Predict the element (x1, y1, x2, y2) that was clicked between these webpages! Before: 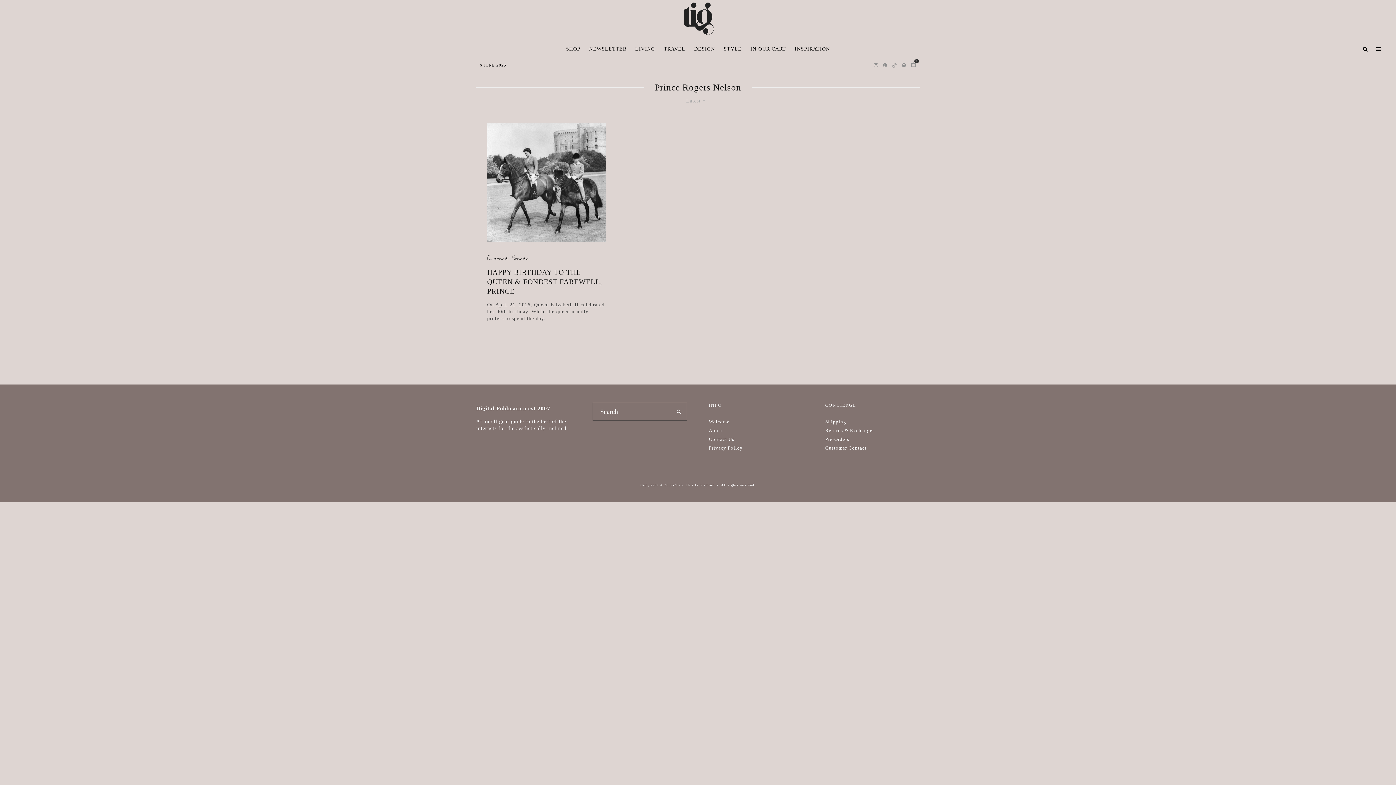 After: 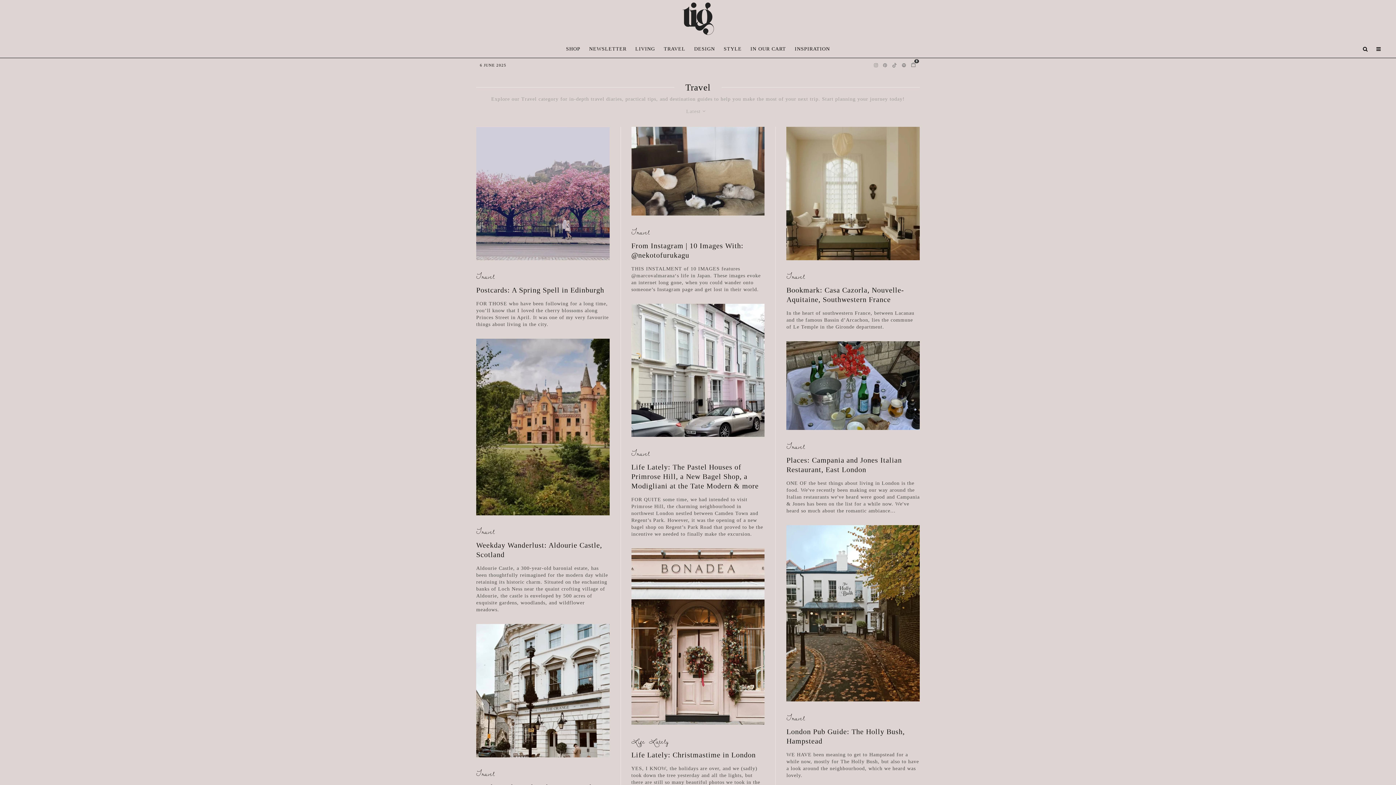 Action: label: TRAVEL bbox: (659, 36, 689, 57)